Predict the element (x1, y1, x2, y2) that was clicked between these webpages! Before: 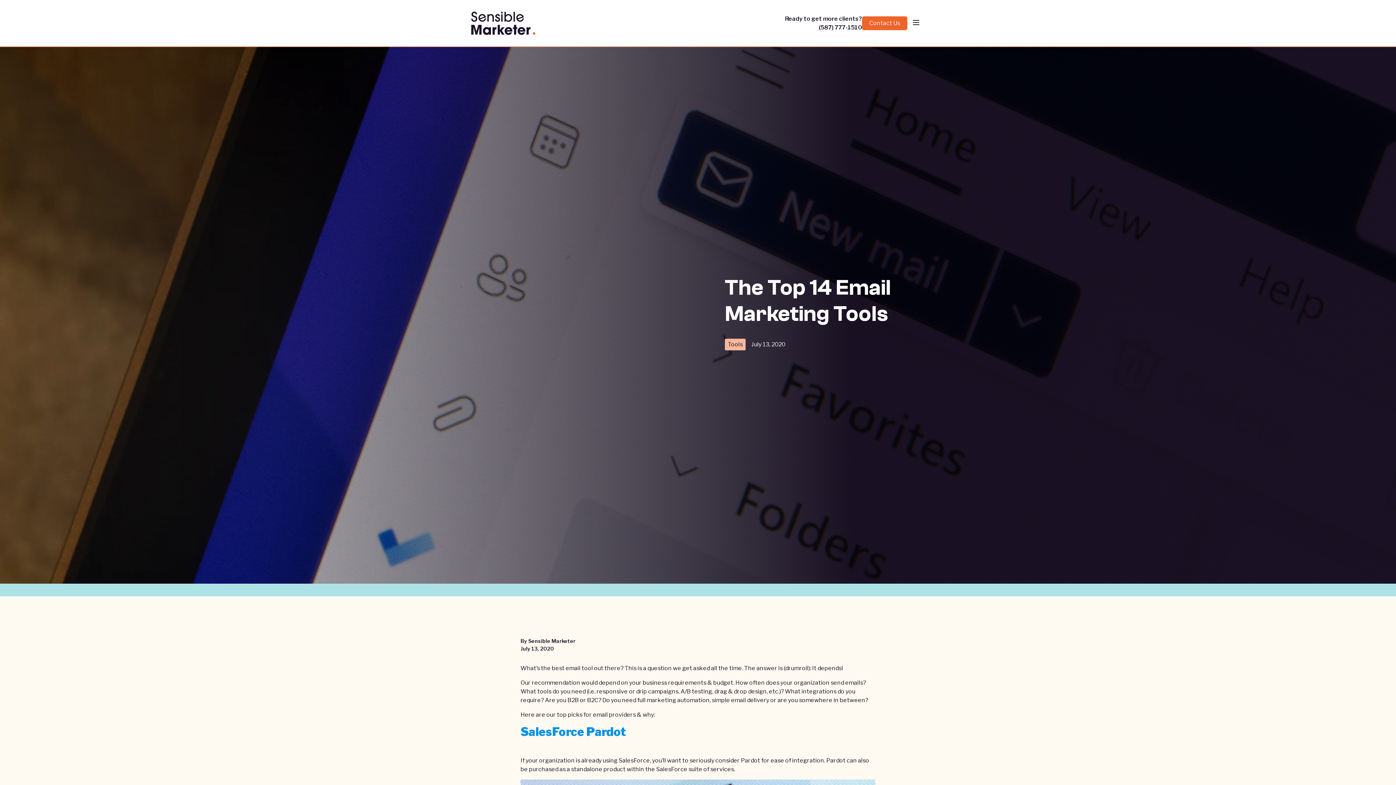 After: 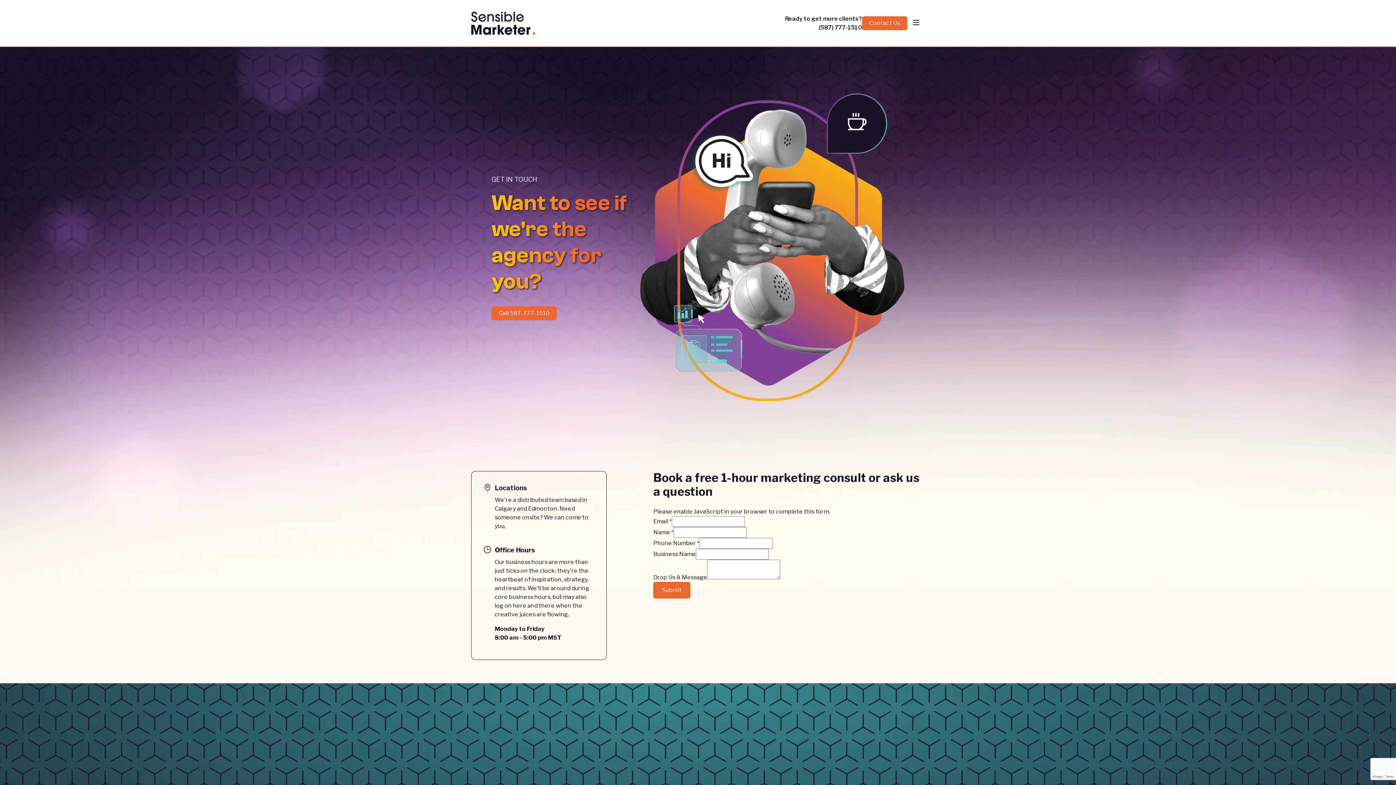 Action: bbox: (862, 16, 907, 30) label: Contact Us